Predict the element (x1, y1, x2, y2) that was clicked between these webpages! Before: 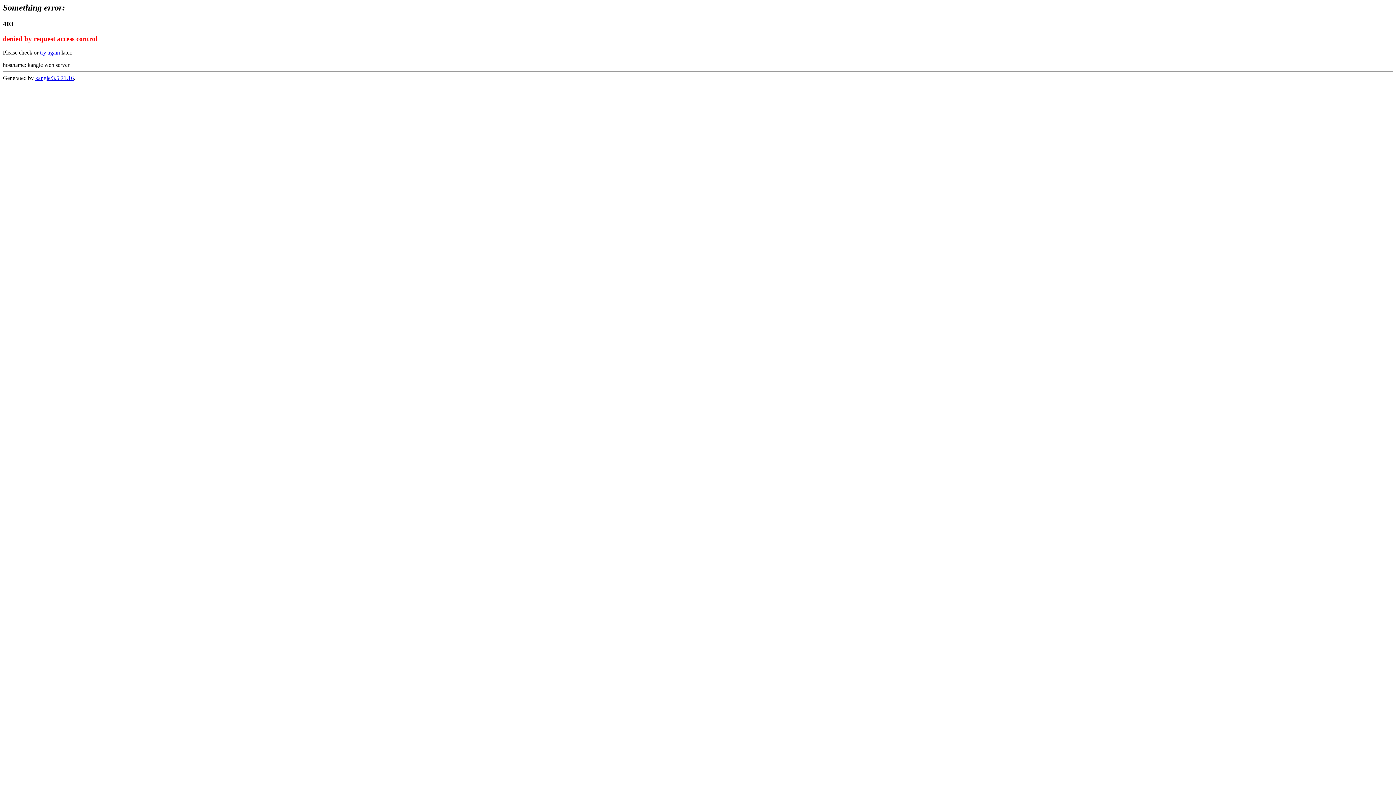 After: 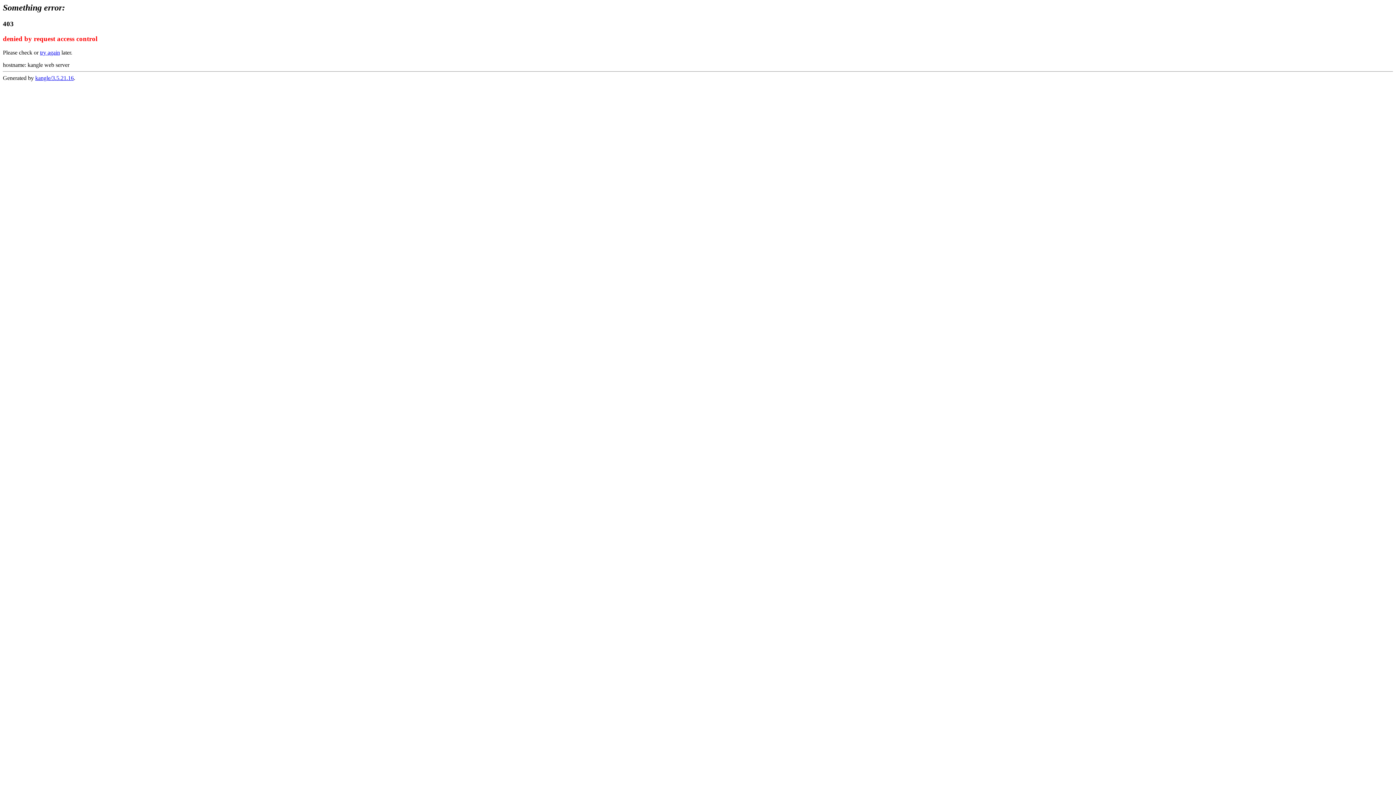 Action: label: try again bbox: (40, 49, 60, 55)